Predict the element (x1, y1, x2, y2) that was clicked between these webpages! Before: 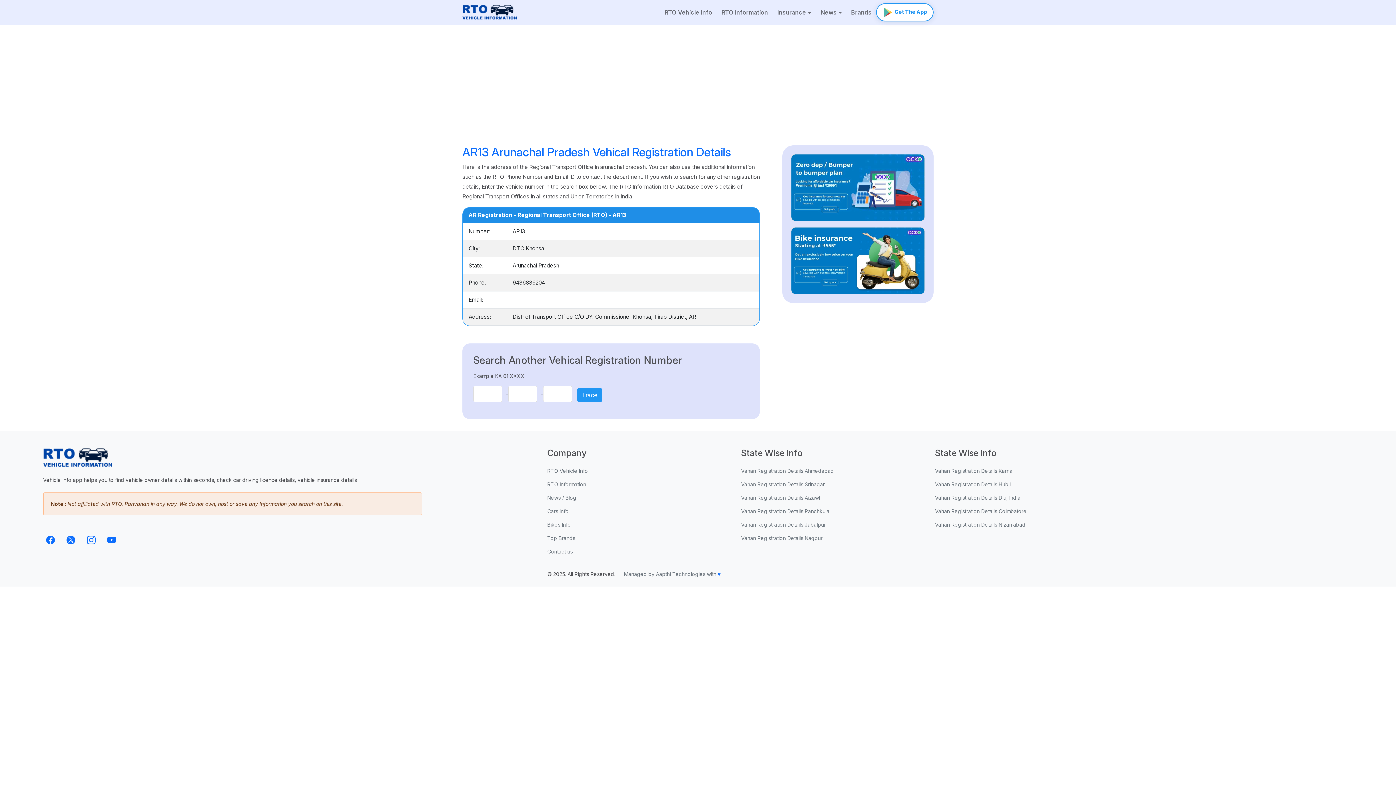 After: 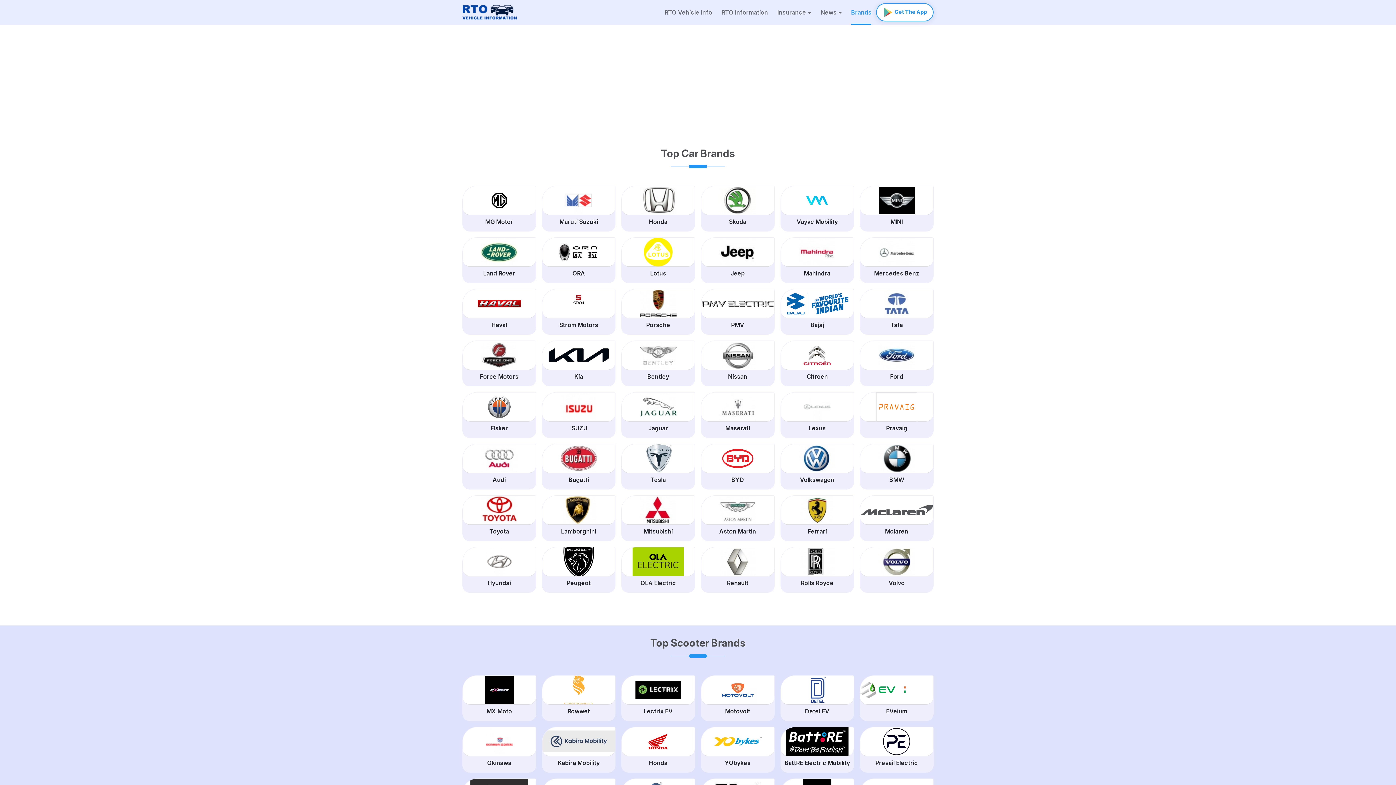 Action: bbox: (547, 535, 575, 541) label: Top Brands